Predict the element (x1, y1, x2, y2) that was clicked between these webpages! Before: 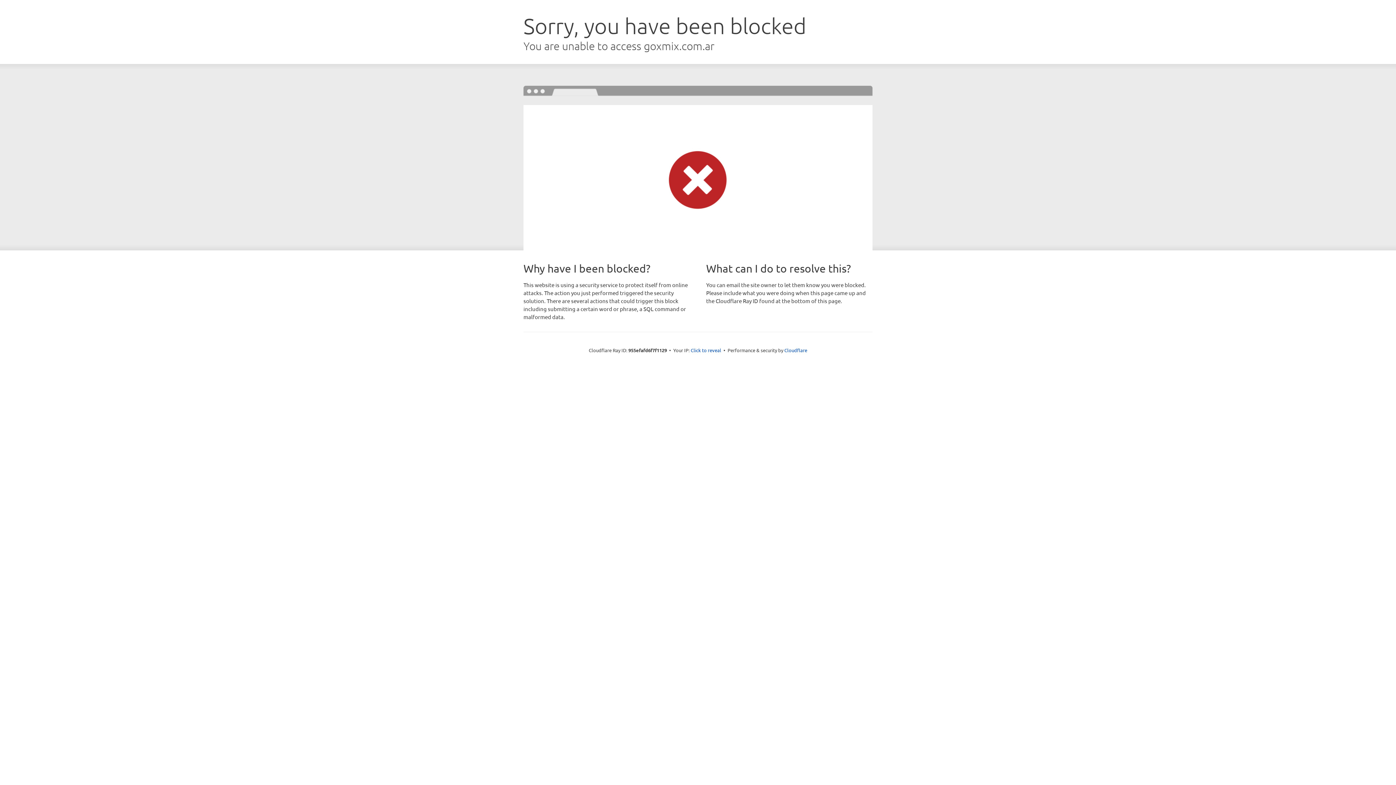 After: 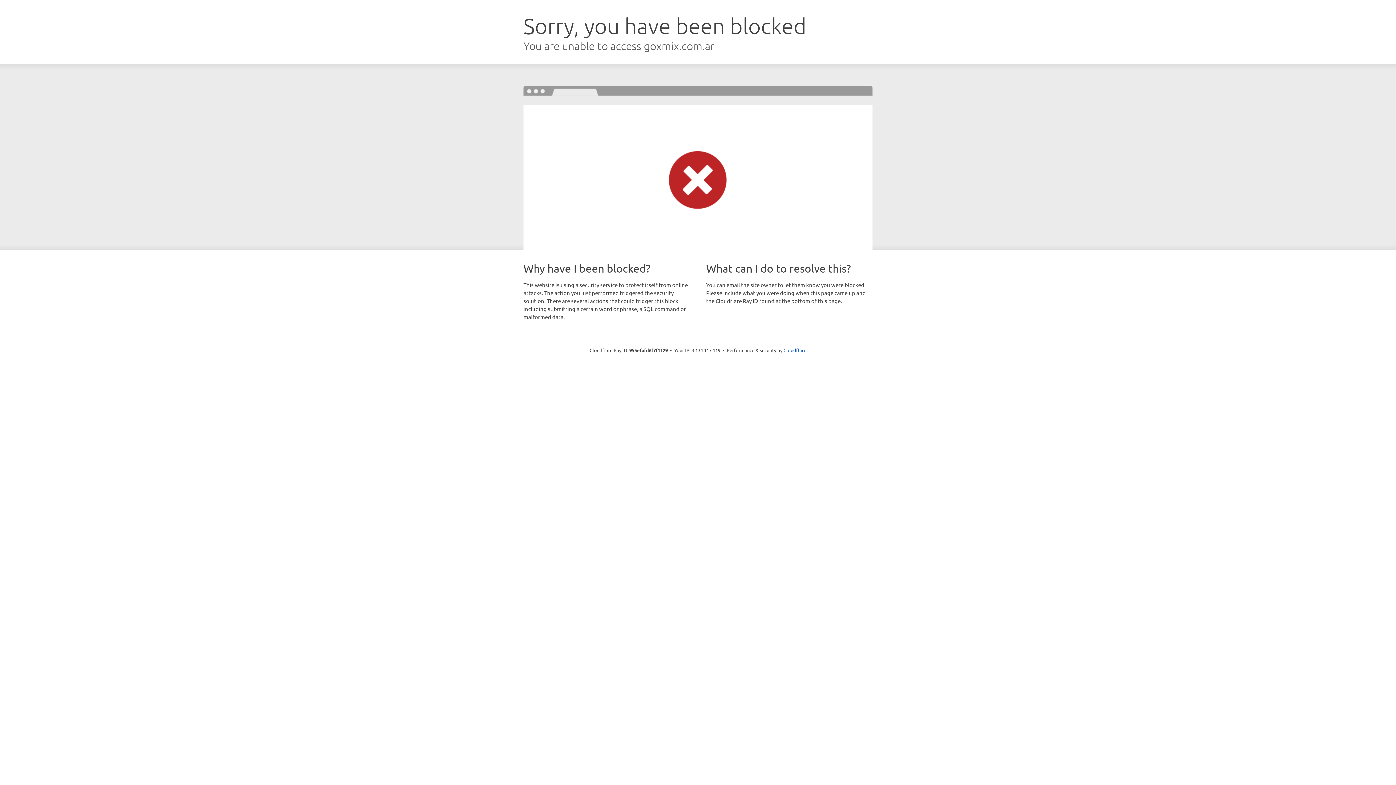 Action: bbox: (690, 346, 721, 353) label: Click to reveal